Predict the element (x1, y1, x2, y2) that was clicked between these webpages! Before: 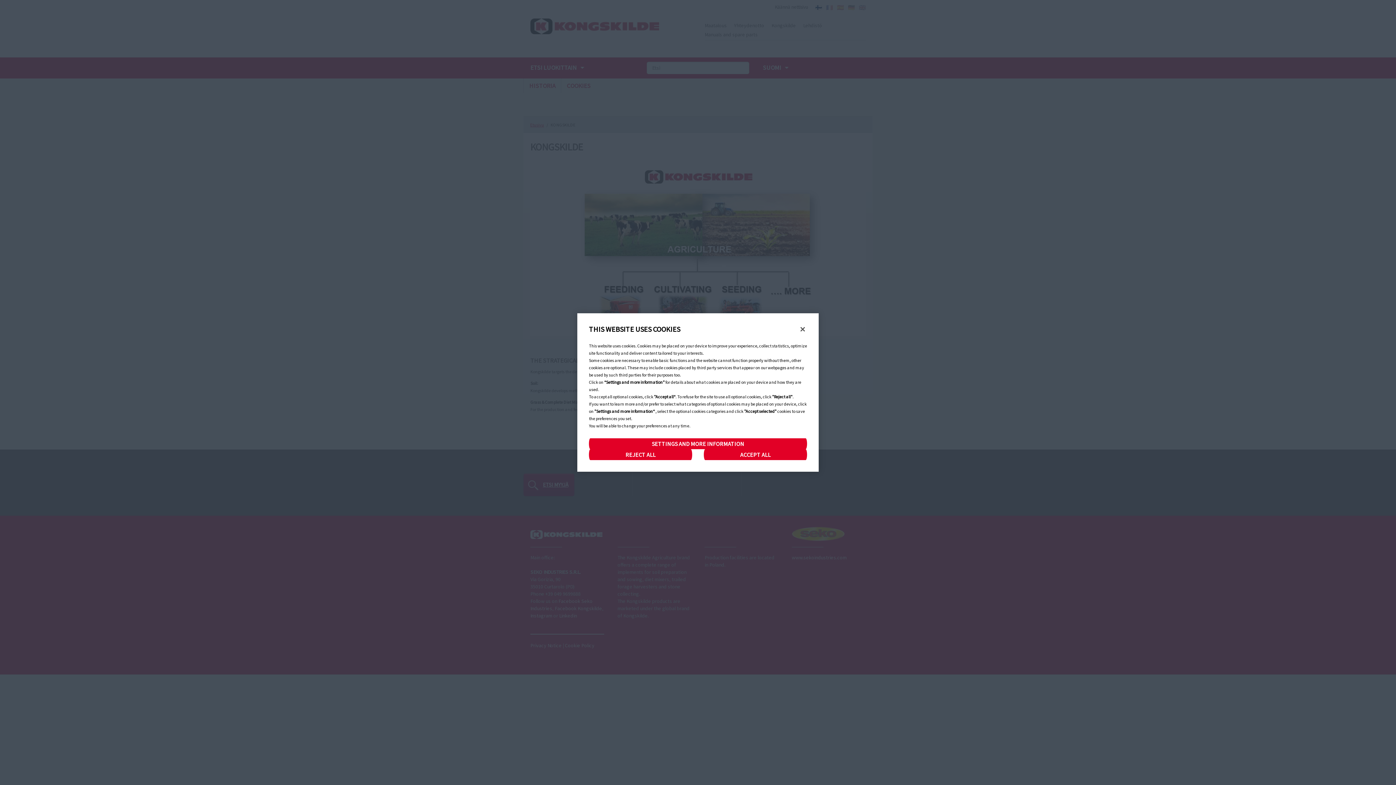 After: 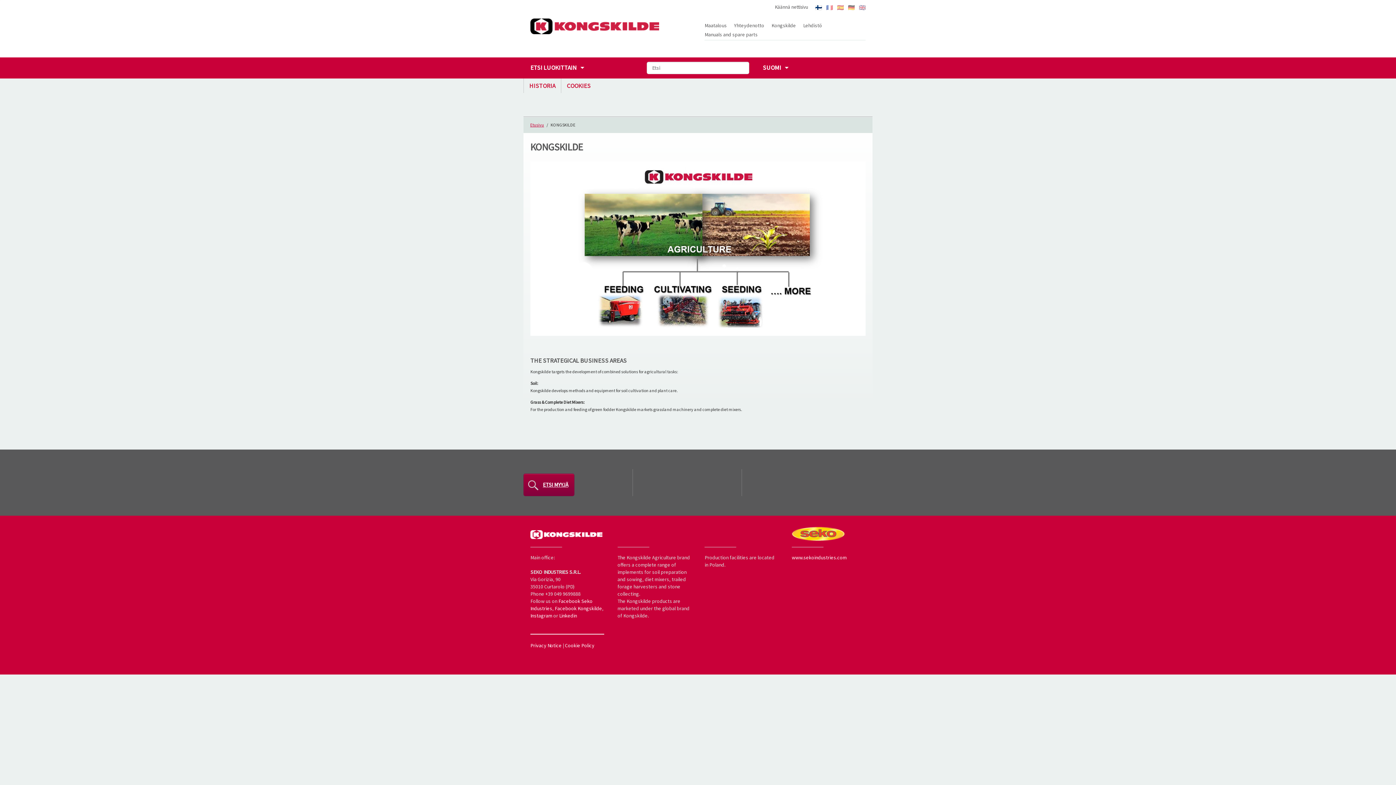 Action: label: Close bbox: (798, 325, 807, 333)